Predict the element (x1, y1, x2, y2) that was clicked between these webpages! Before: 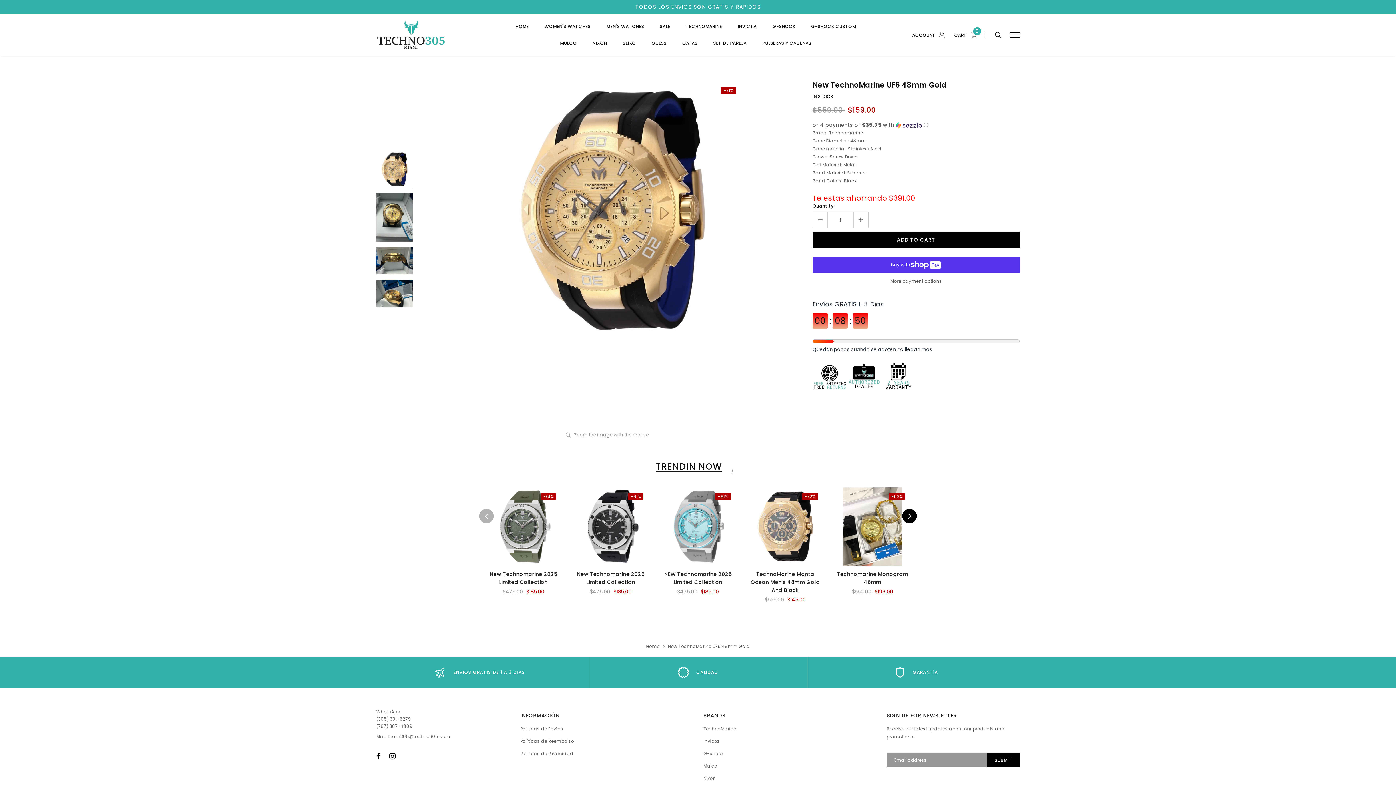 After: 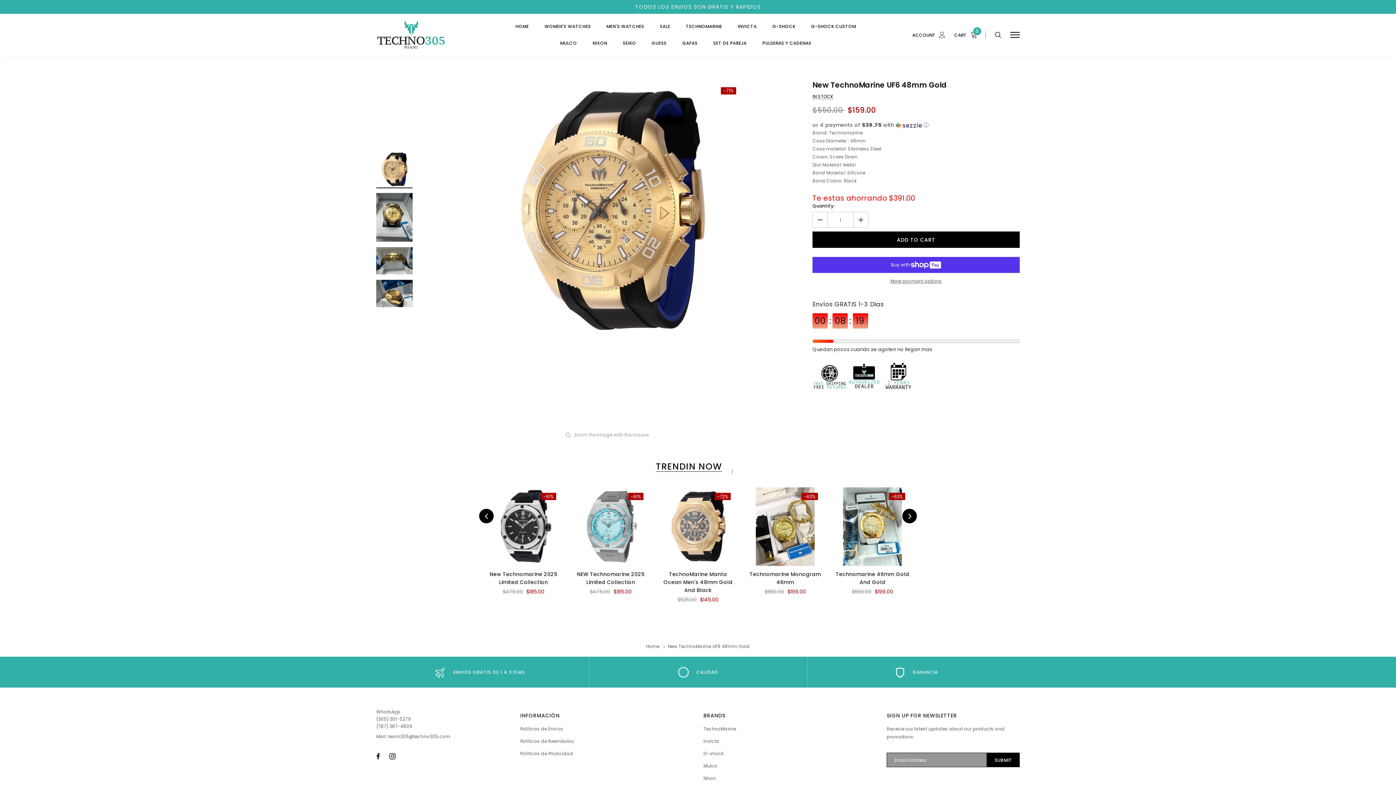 Action: bbox: (902, 508, 917, 523)